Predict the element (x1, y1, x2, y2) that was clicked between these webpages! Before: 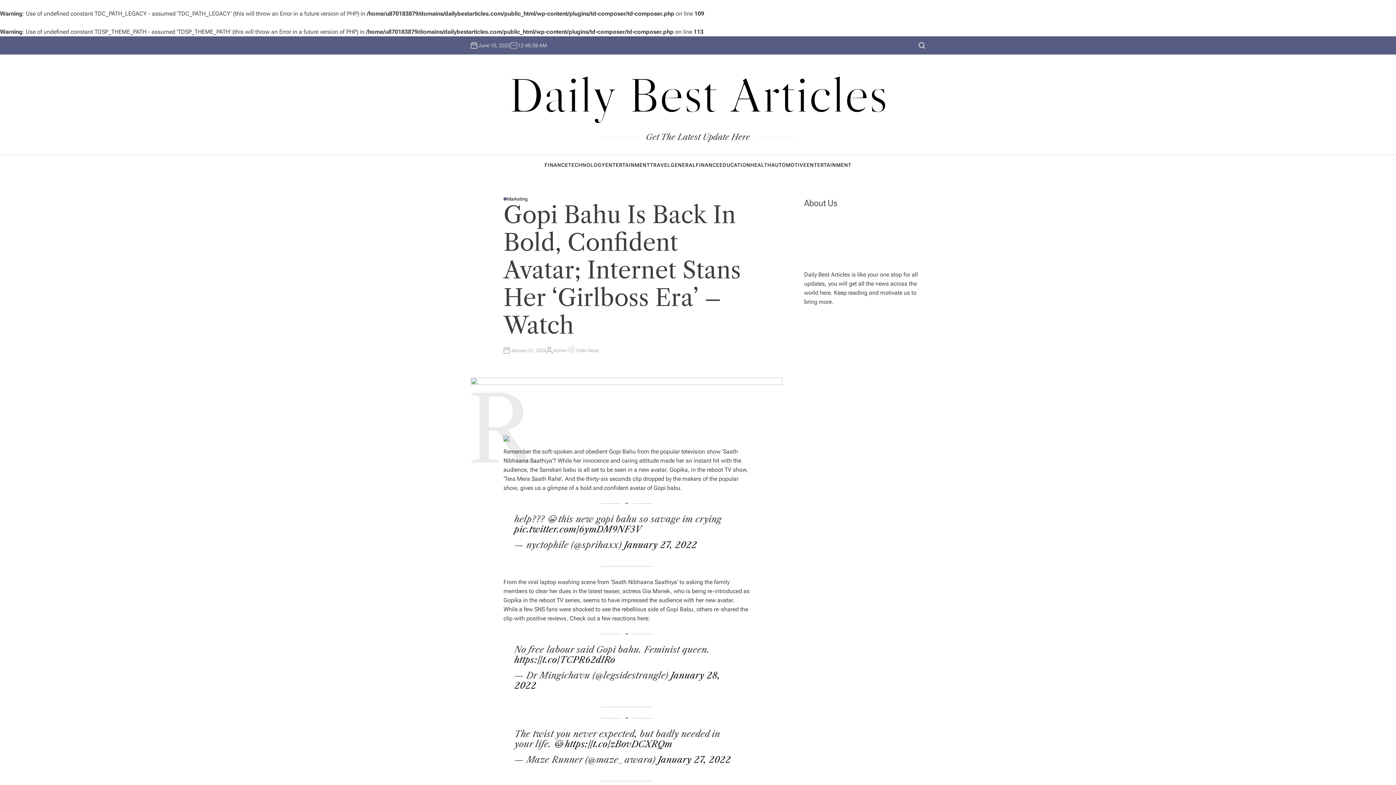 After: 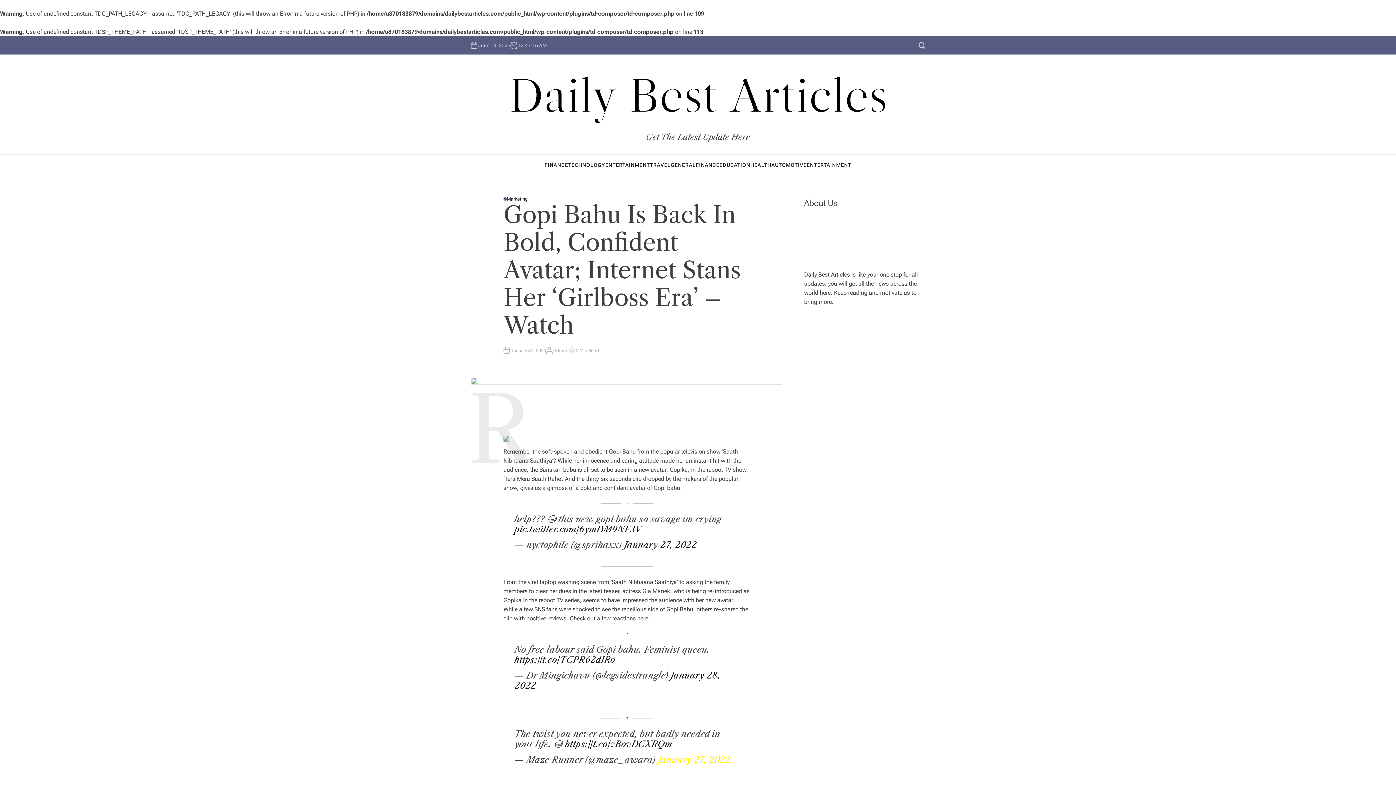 Action: label: January 27, 2022 bbox: (658, 776, 730, 787)